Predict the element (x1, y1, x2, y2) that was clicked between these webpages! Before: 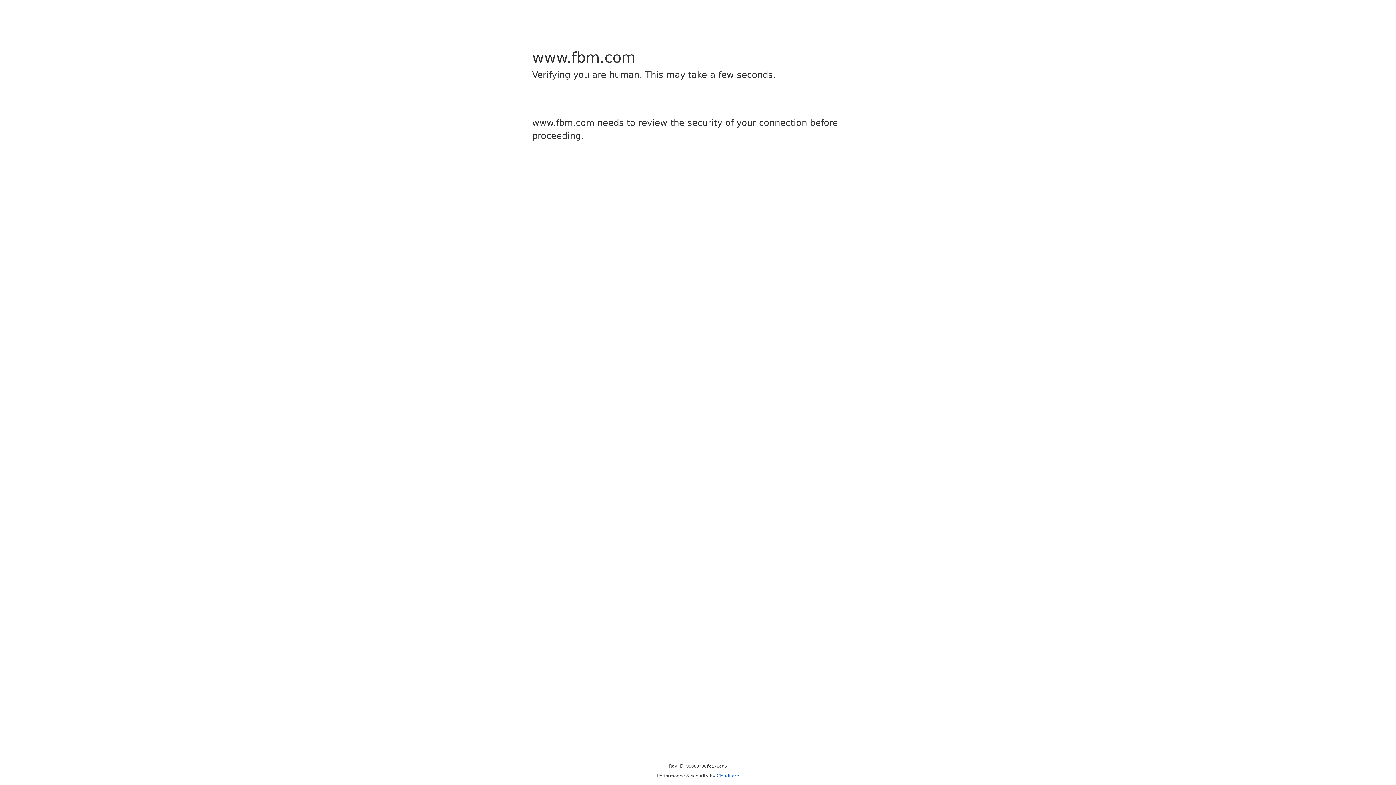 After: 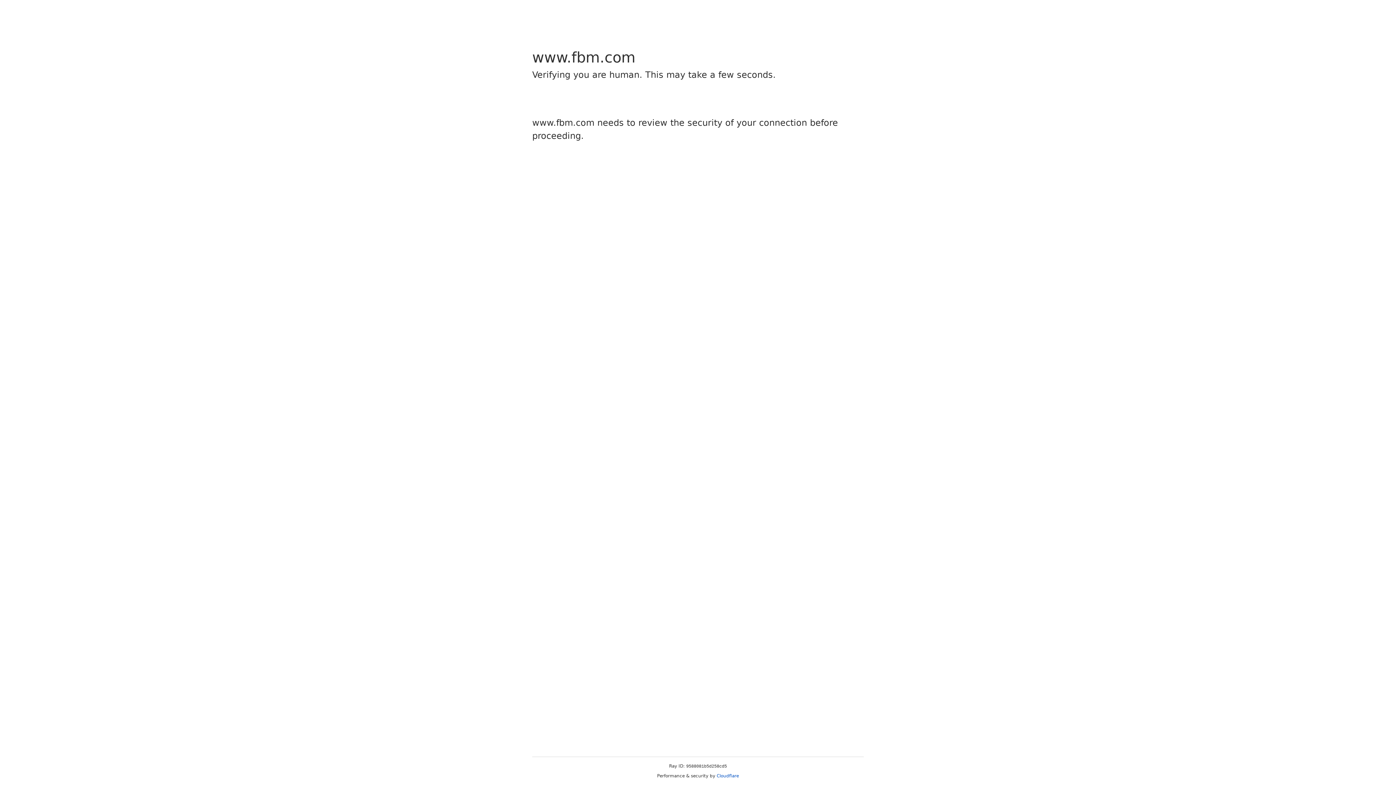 Action: label: Cloudflare bbox: (716, 773, 739, 778)